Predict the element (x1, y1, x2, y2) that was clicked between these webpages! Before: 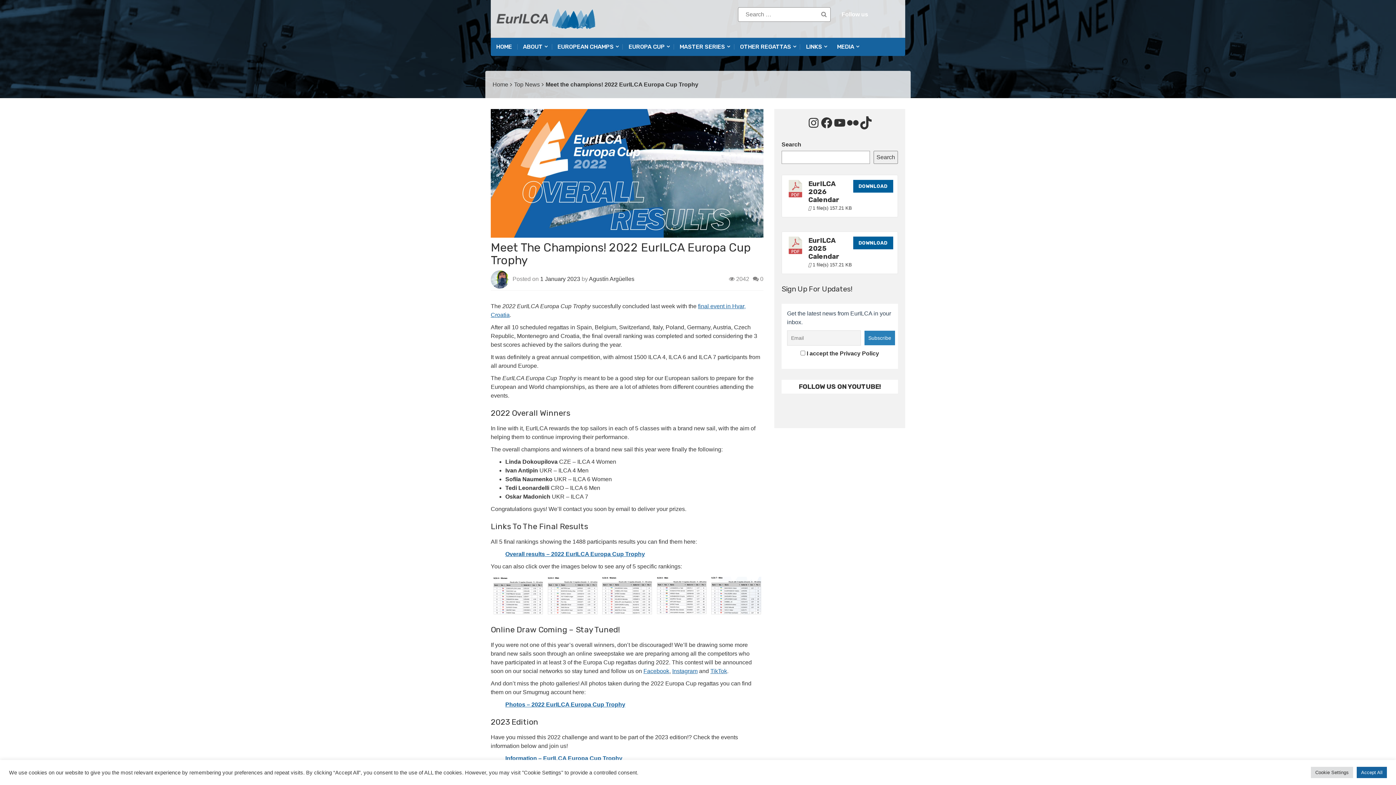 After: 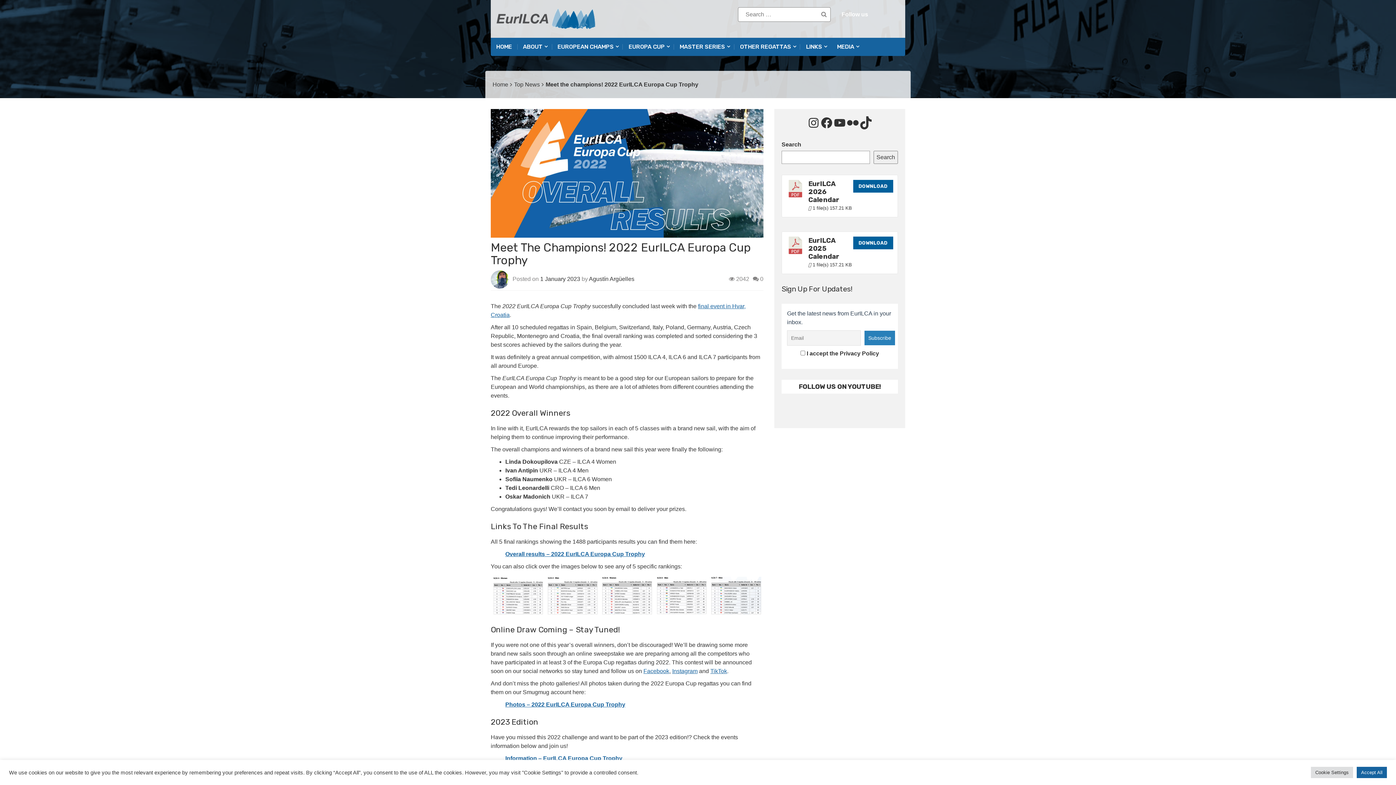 Action: bbox: (710, 668, 727, 674) label: TikTok